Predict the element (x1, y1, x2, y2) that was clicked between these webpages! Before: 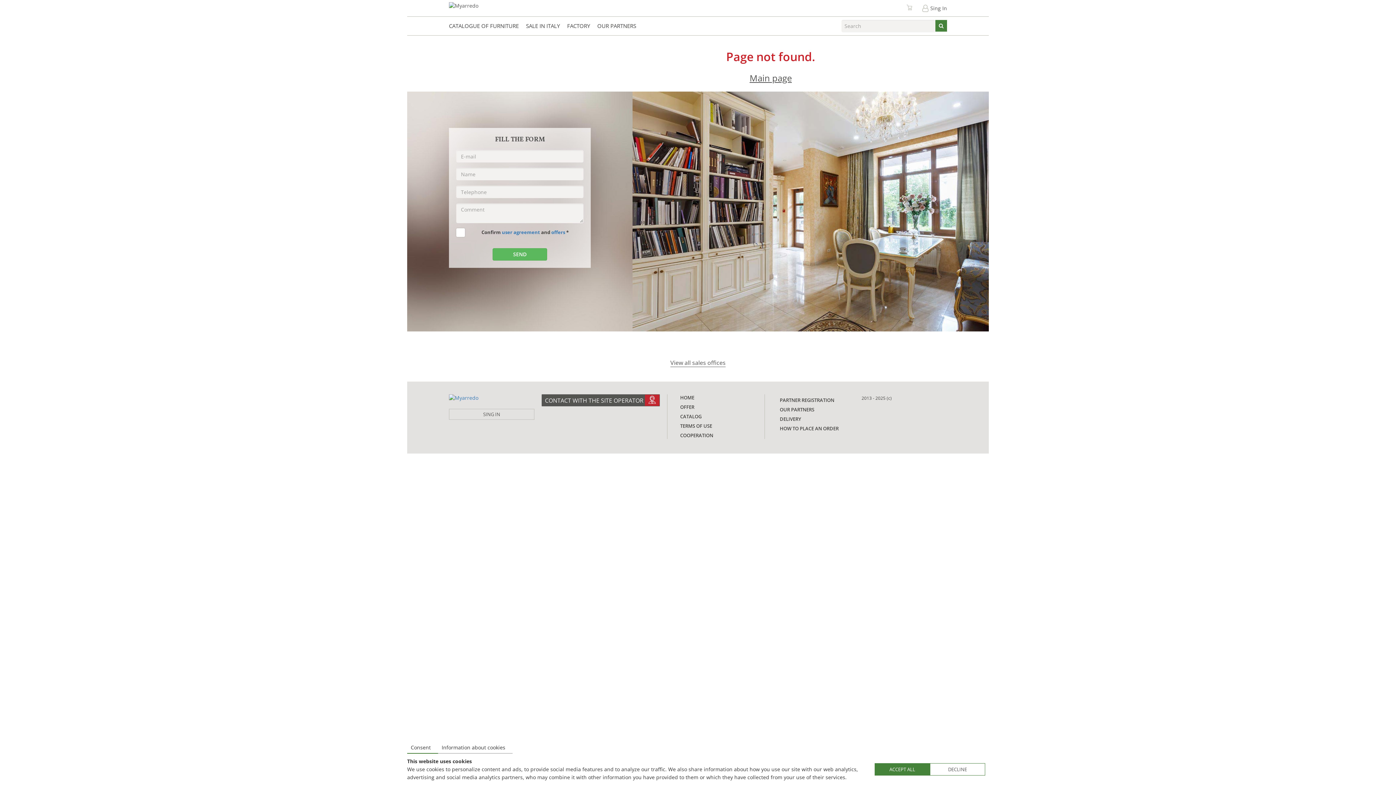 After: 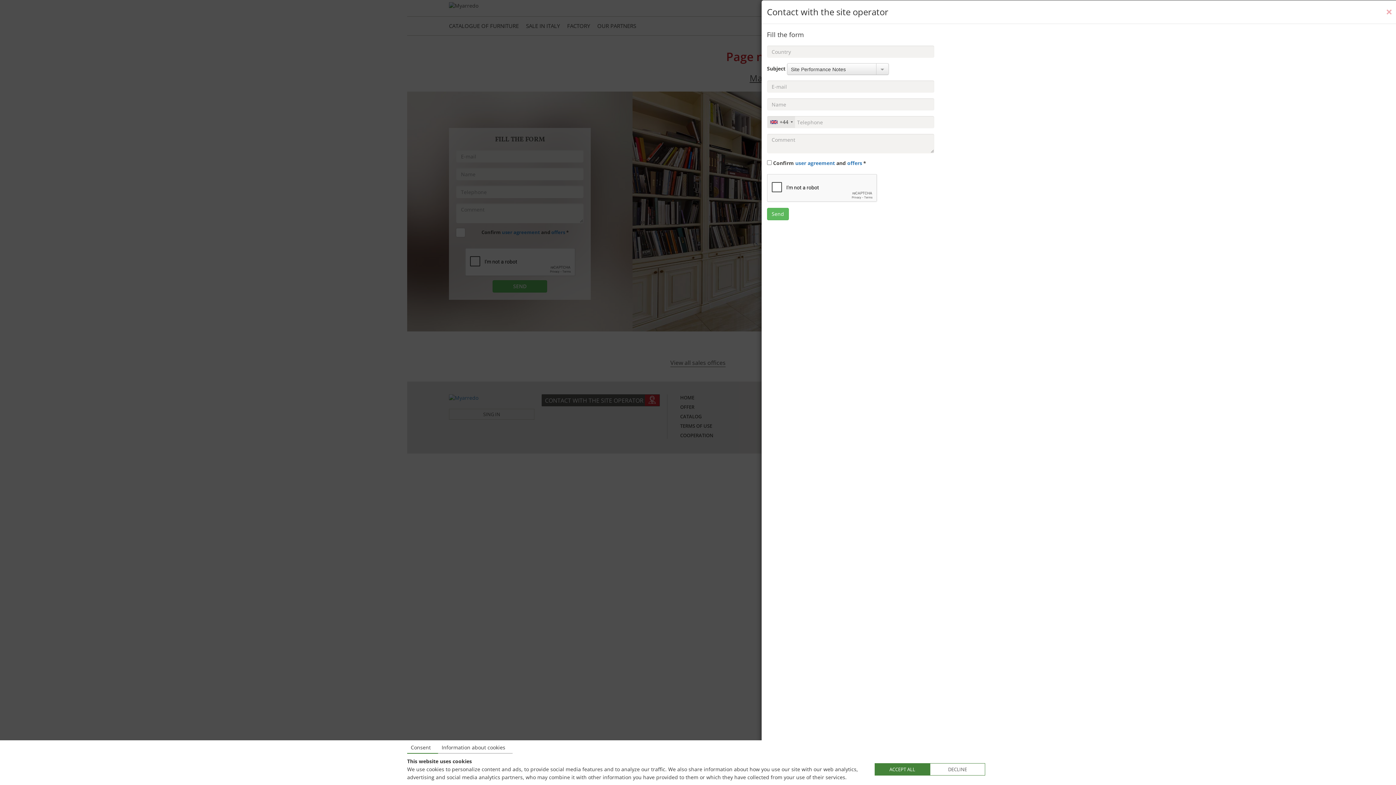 Action: label: CONTACT WITH THE SITE OPERATOR bbox: (541, 394, 660, 406)